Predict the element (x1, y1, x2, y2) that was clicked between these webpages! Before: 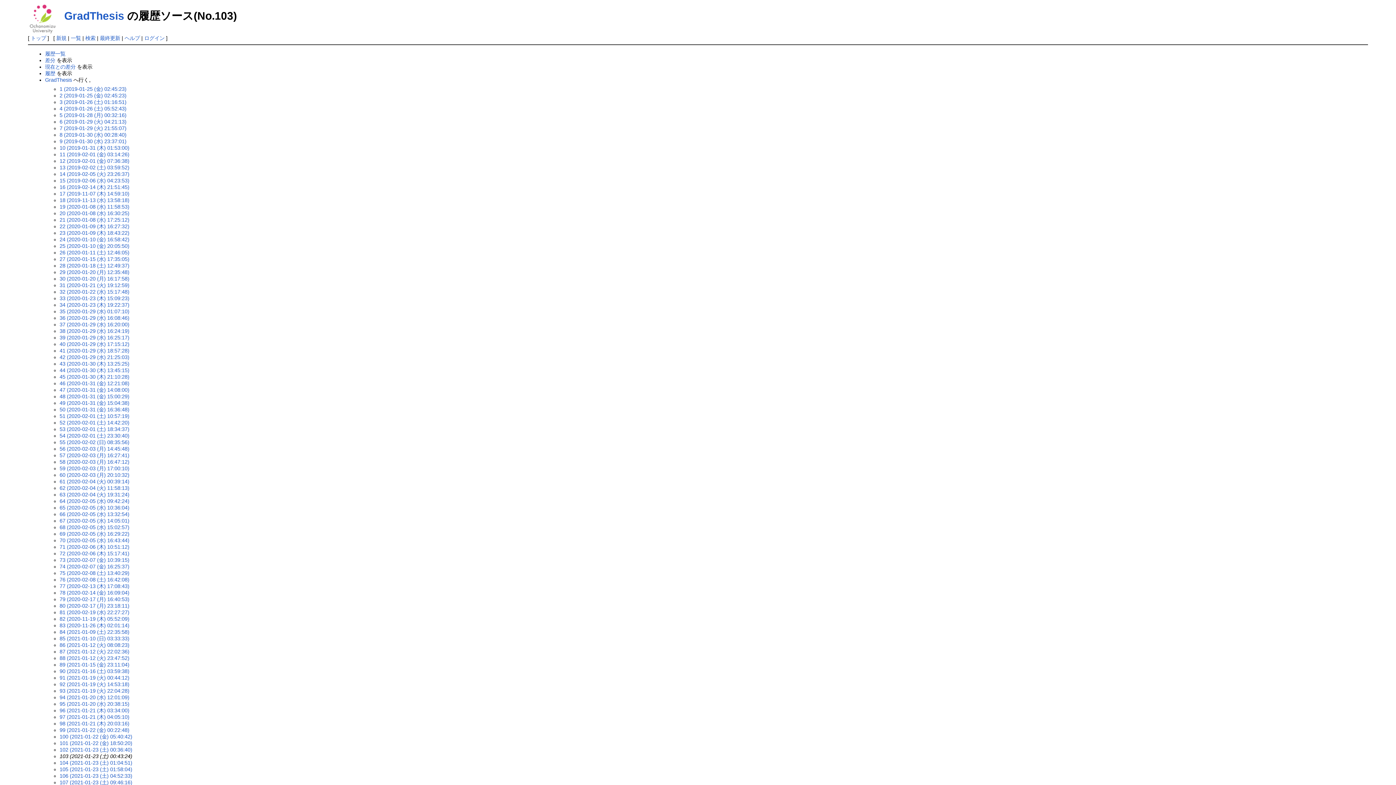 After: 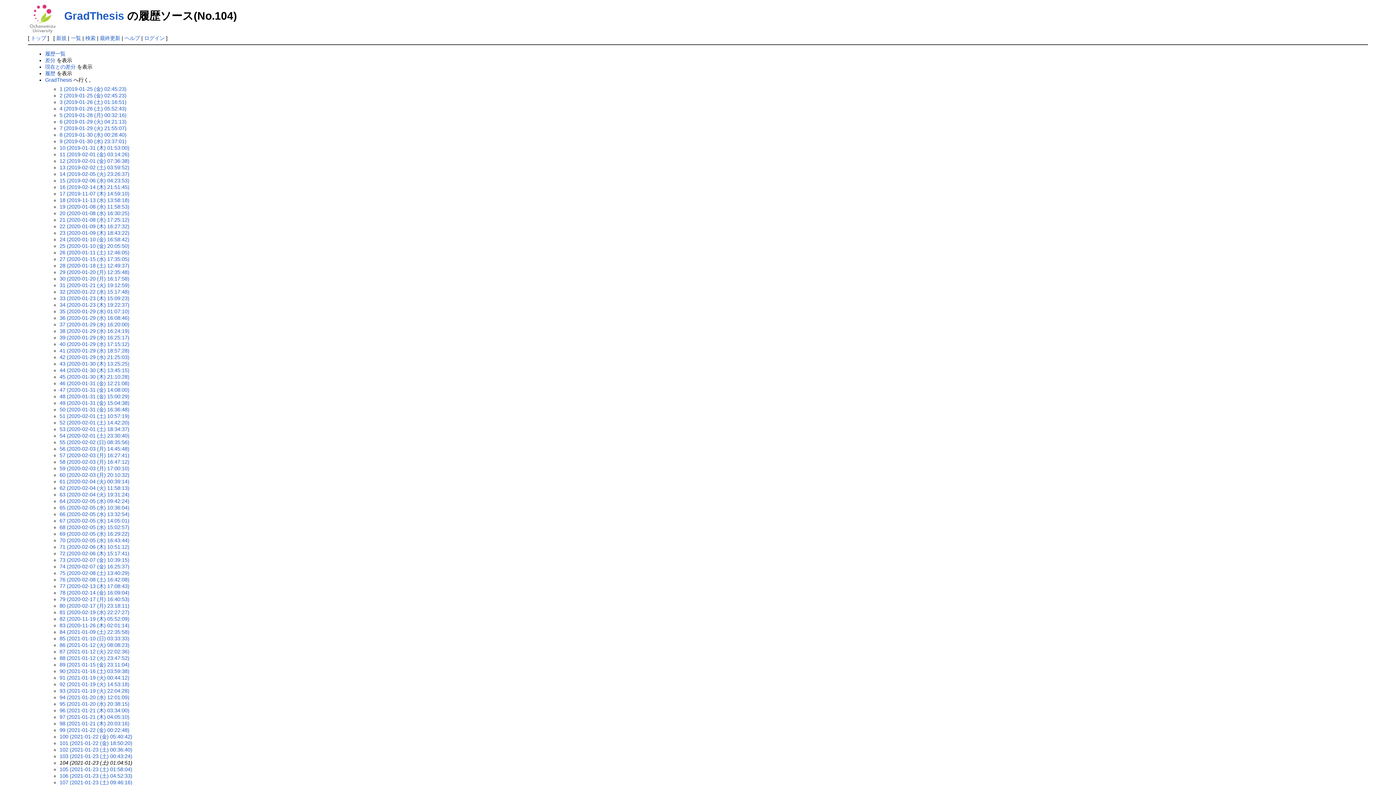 Action: label: 104 (2021-01-23 (土) 01:04:51) bbox: (59, 760, 132, 766)